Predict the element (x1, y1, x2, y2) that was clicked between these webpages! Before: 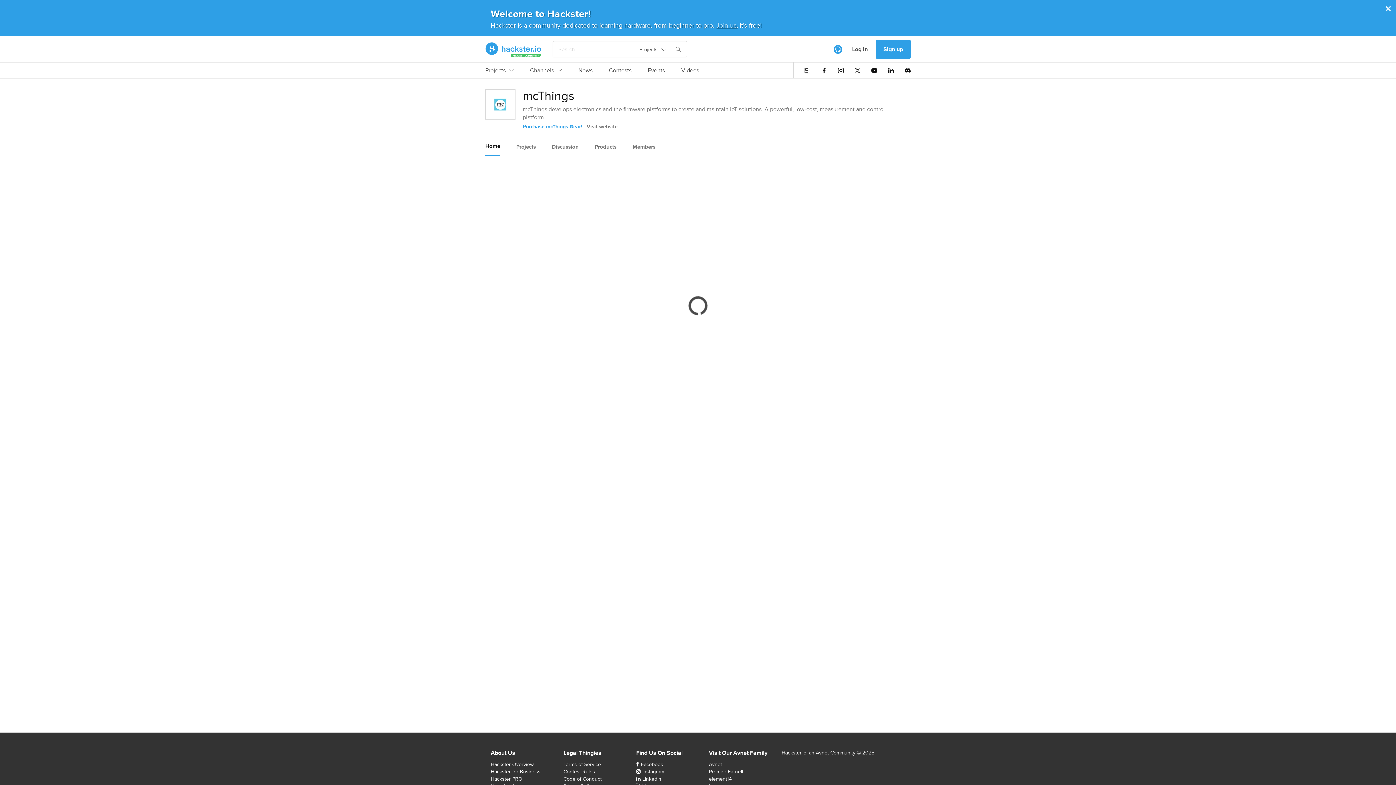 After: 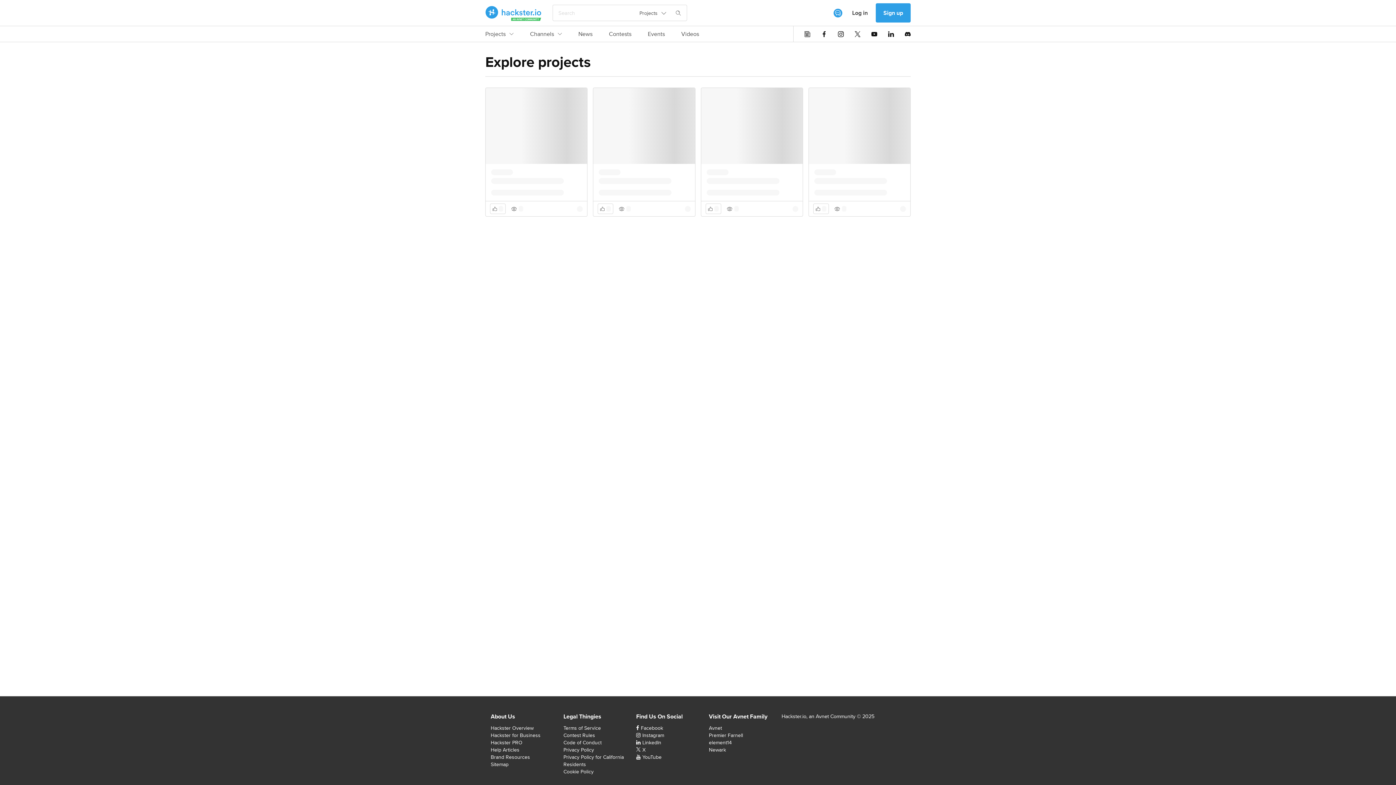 Action: bbox: (485, 66, 513, 78) label: Projects